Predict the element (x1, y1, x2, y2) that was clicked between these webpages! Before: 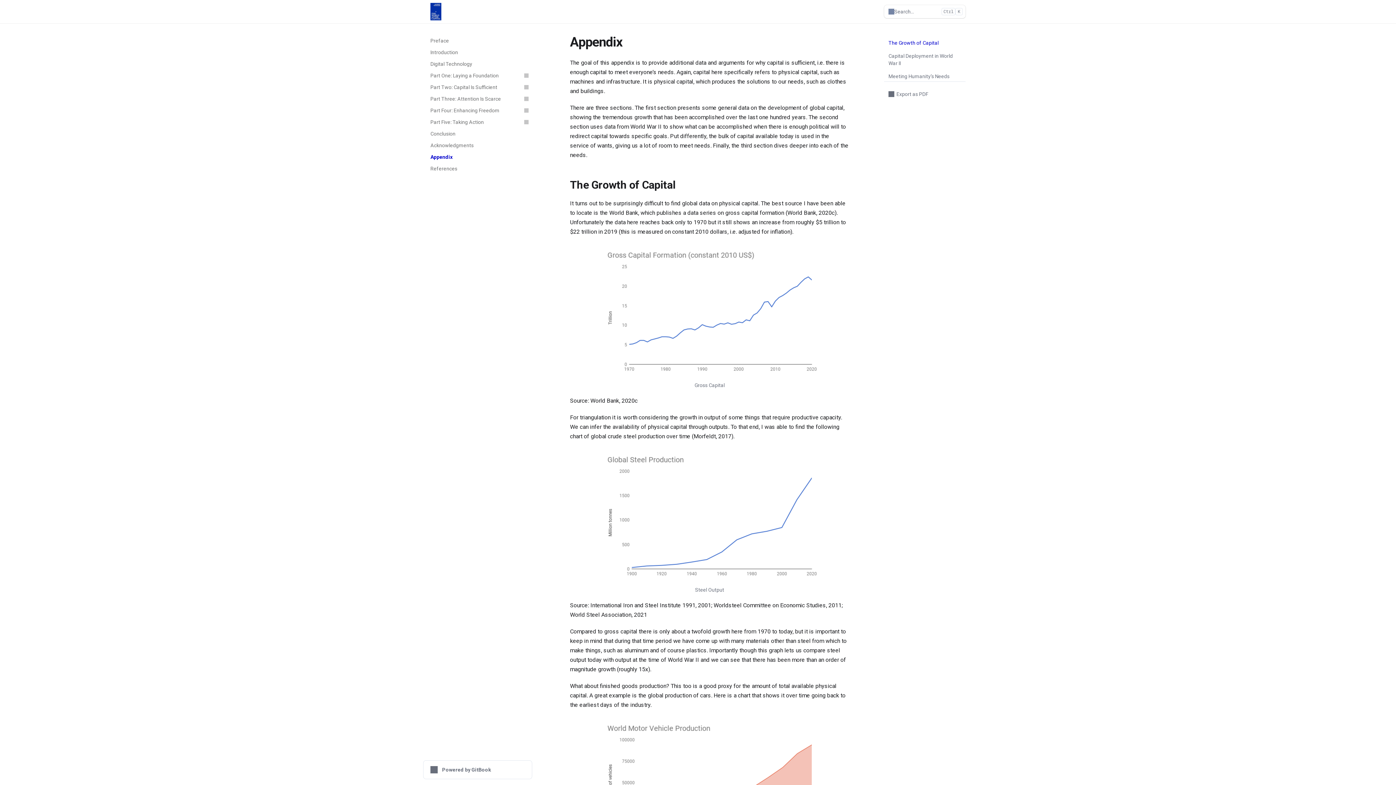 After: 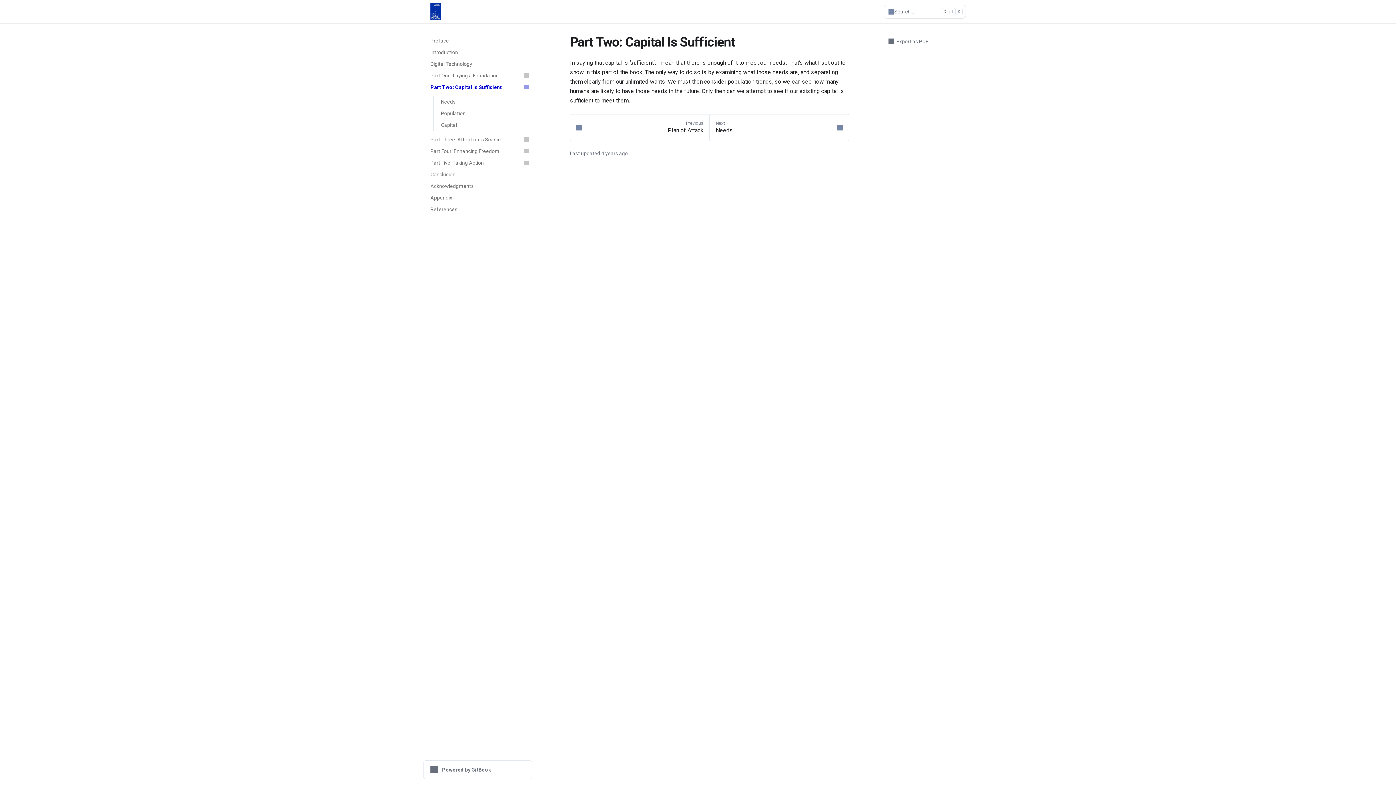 Action: bbox: (426, 81, 532, 93) label: Part Two: Capital Is Sufficient